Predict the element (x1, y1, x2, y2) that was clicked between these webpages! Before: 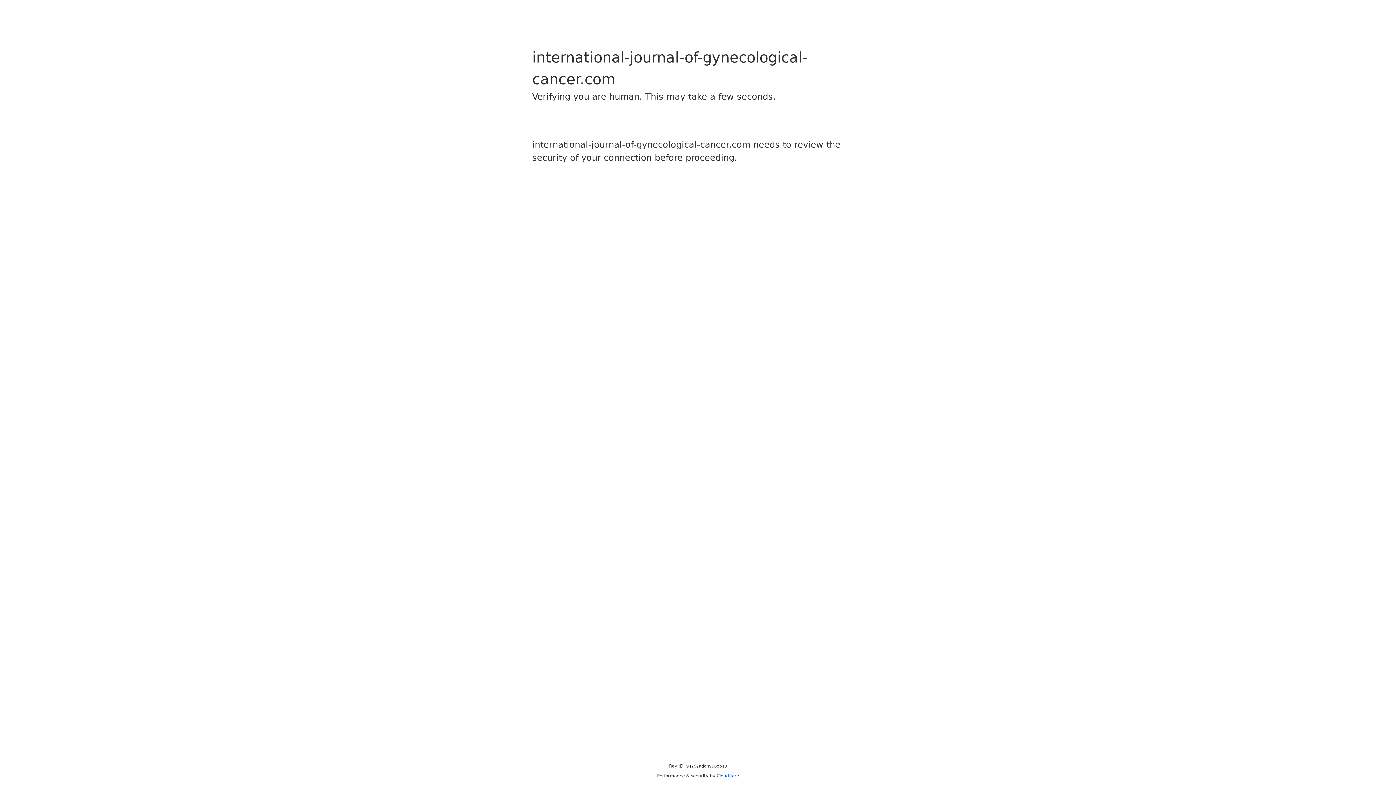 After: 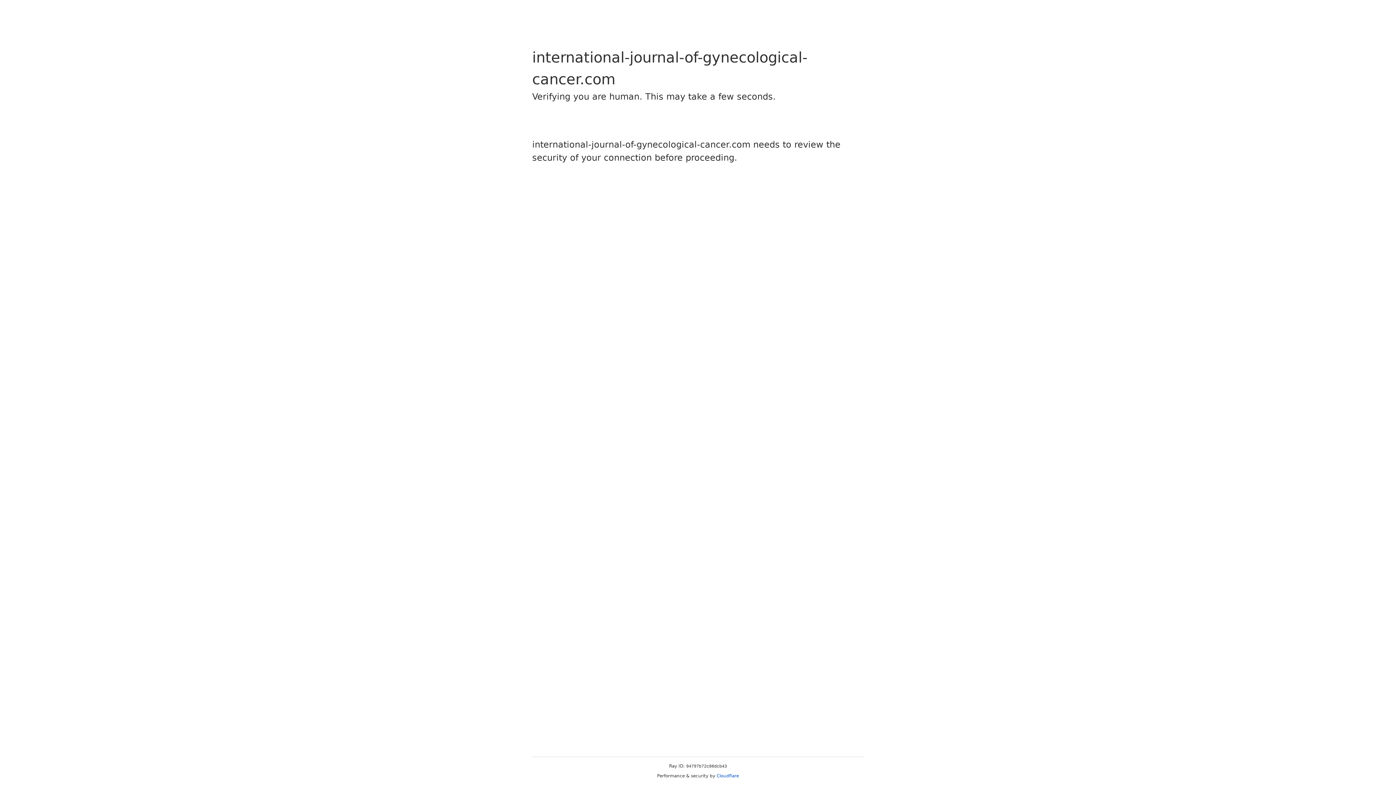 Action: bbox: (716, 773, 739, 778) label: Cloudflare